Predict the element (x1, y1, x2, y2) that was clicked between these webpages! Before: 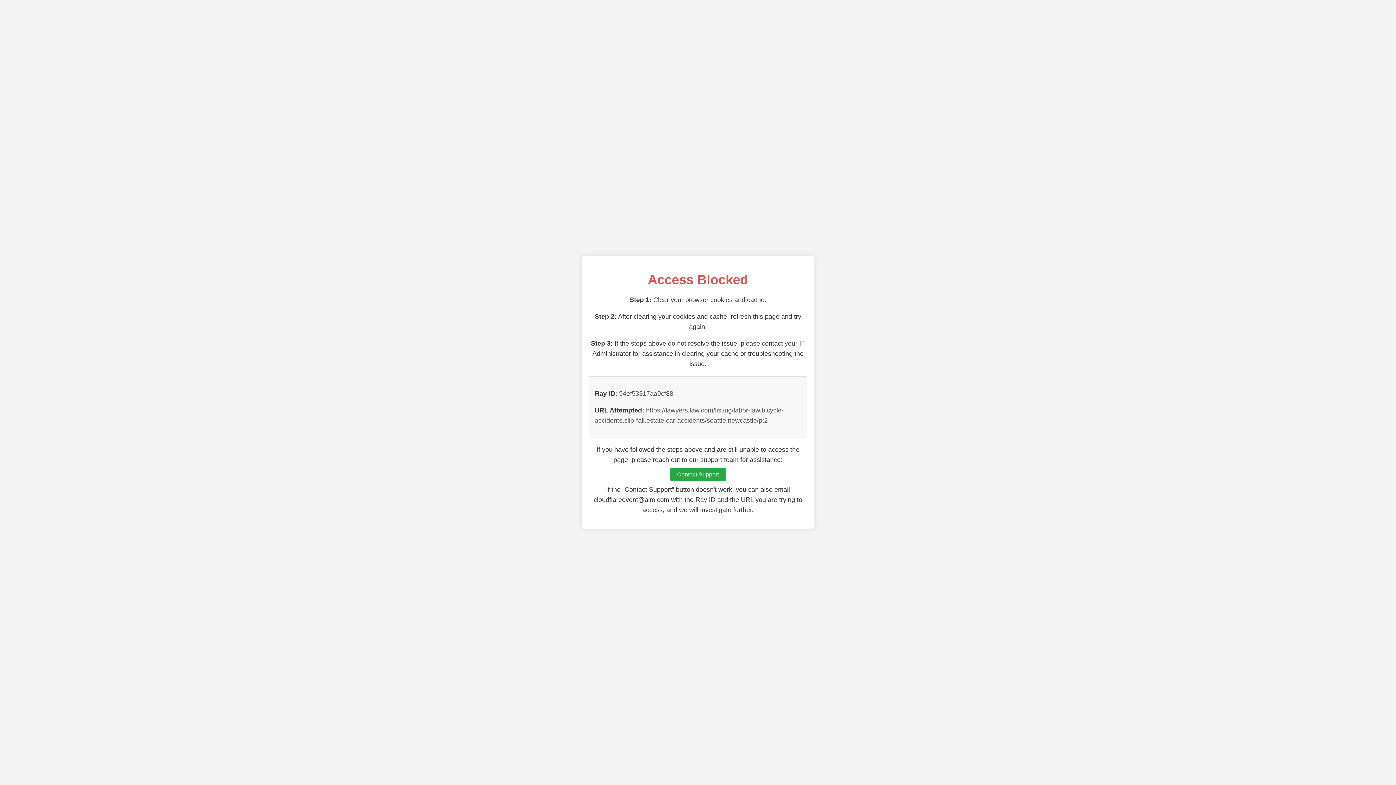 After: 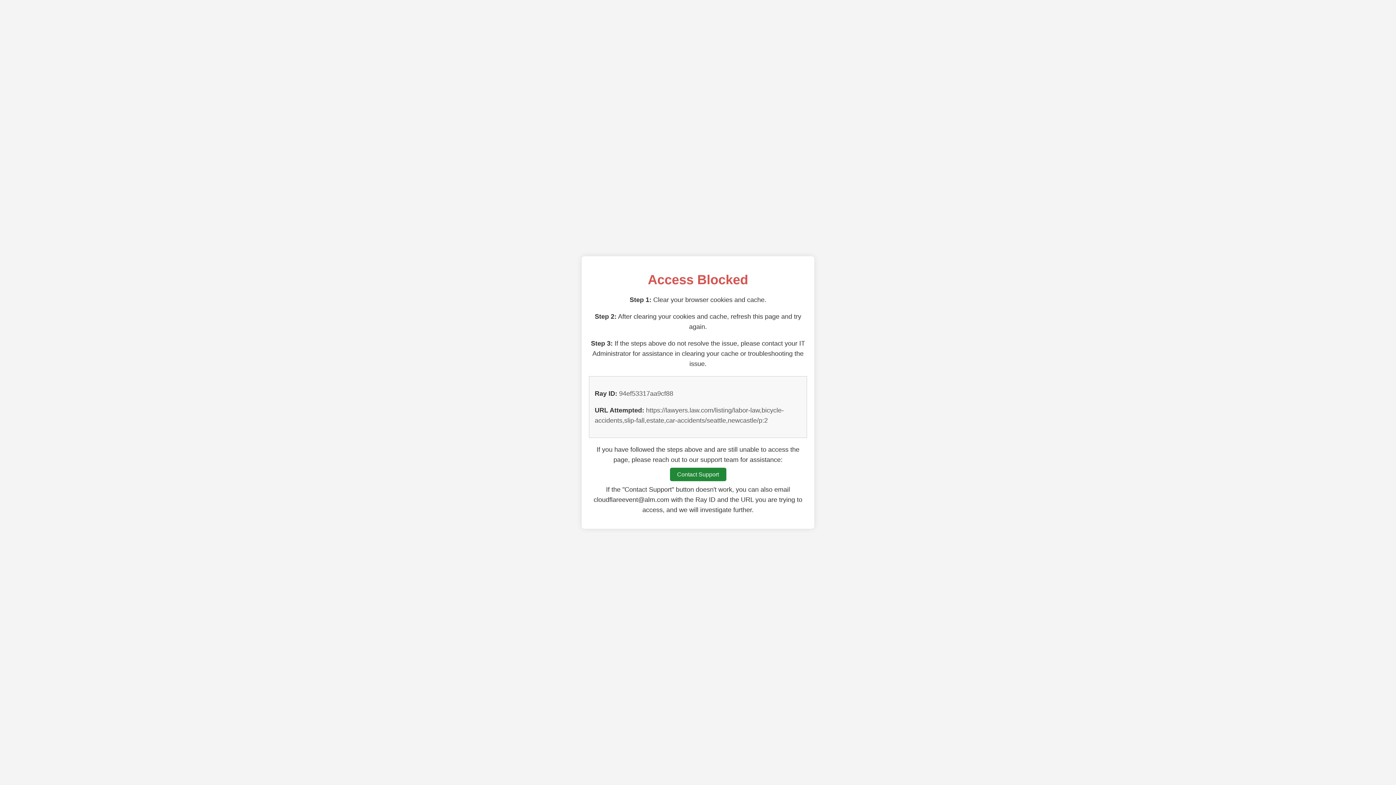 Action: label: Contact Support bbox: (670, 468, 726, 481)